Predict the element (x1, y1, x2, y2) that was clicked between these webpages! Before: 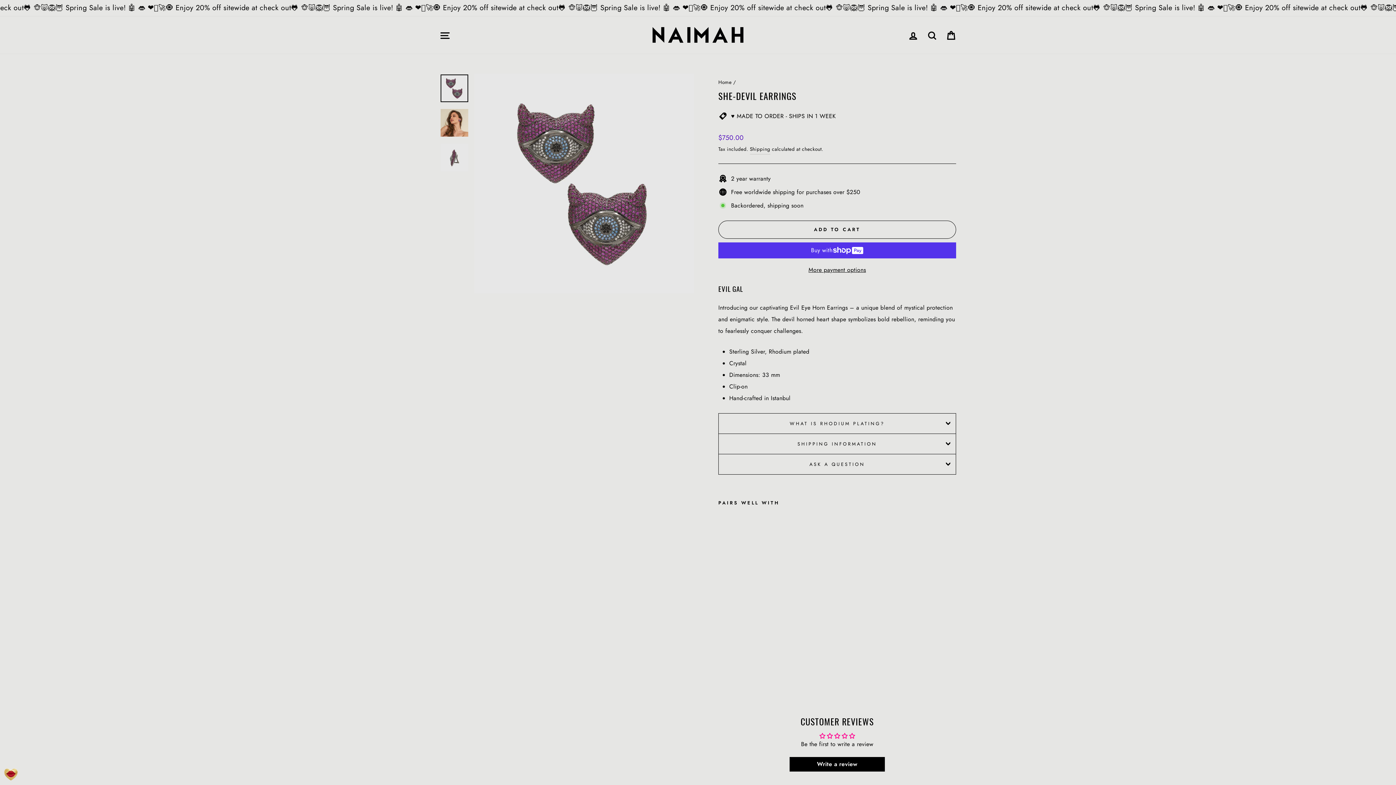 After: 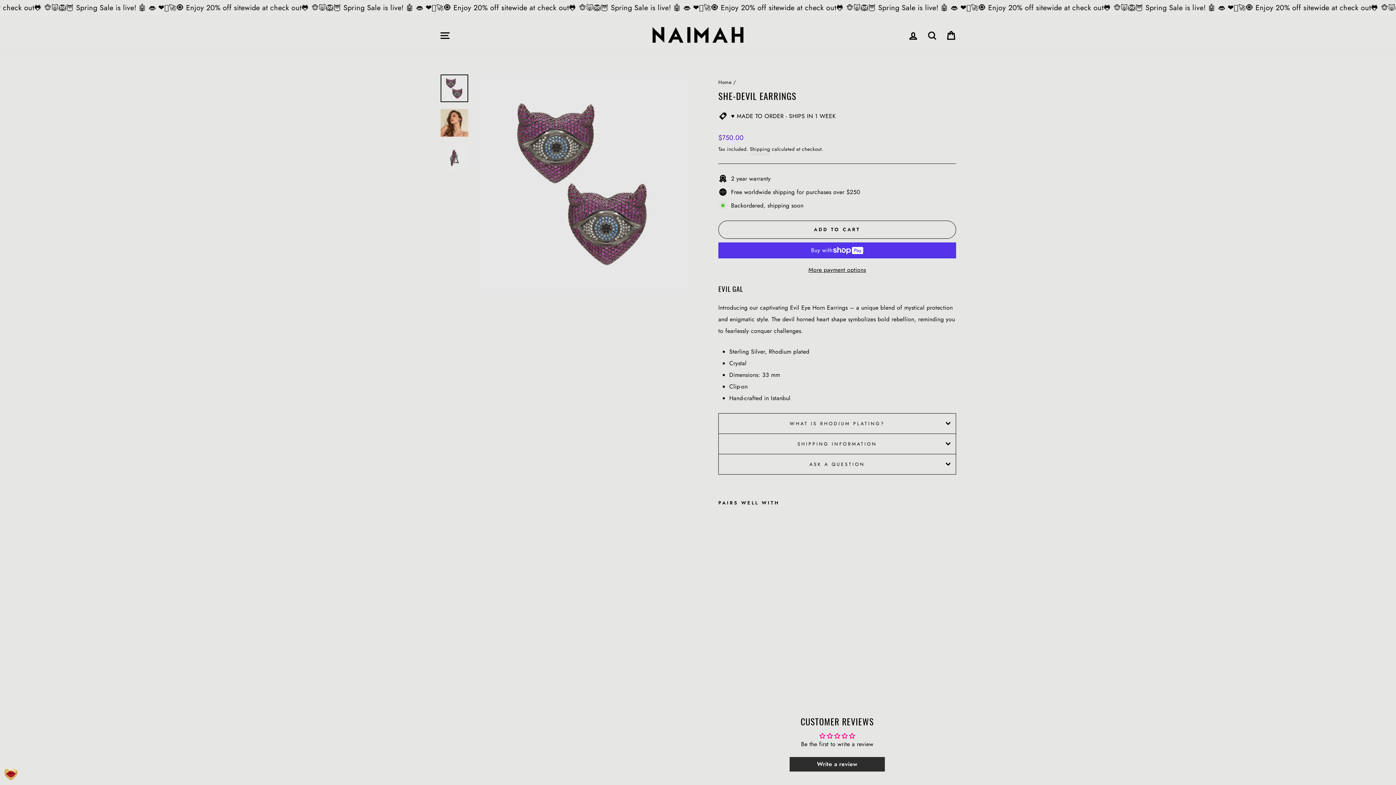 Action: label: Write a review bbox: (789, 757, 885, 771)